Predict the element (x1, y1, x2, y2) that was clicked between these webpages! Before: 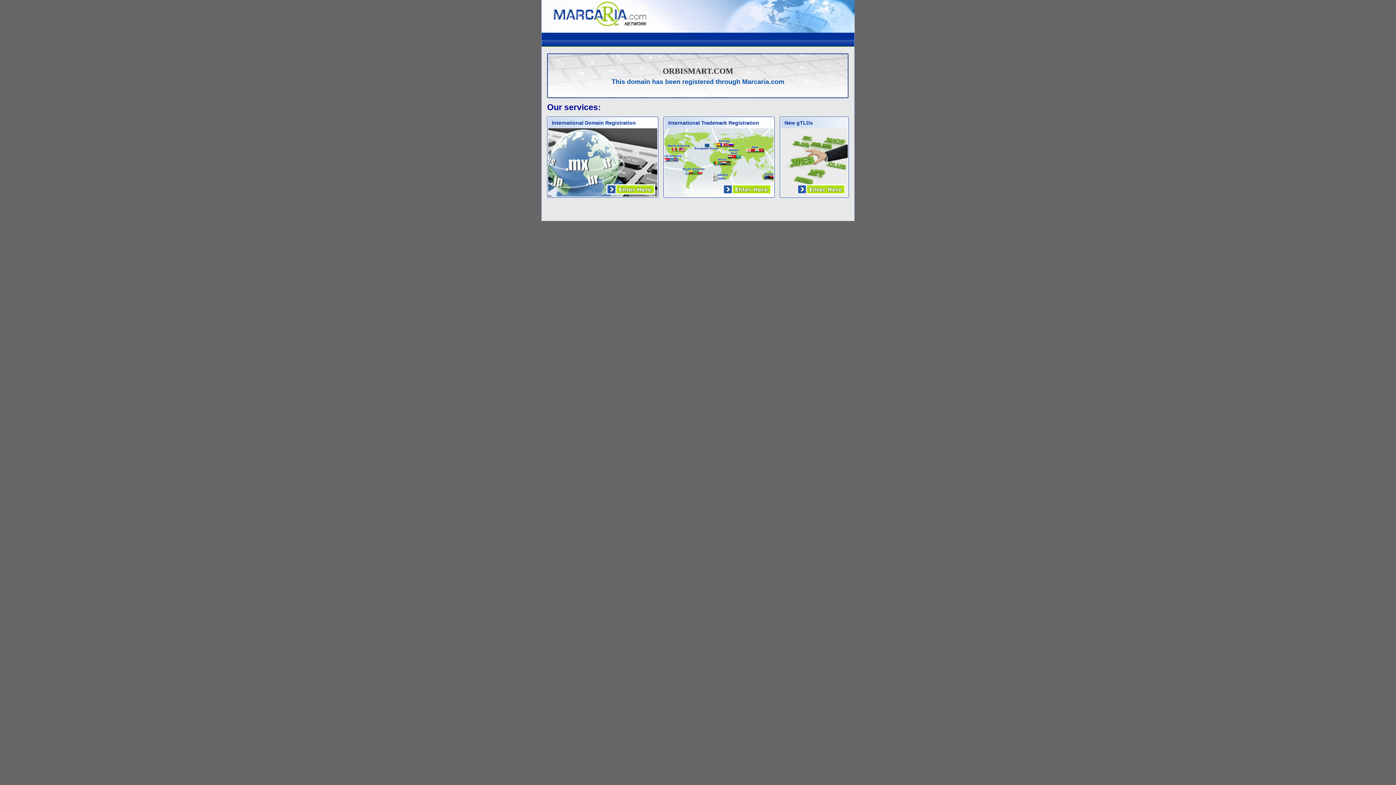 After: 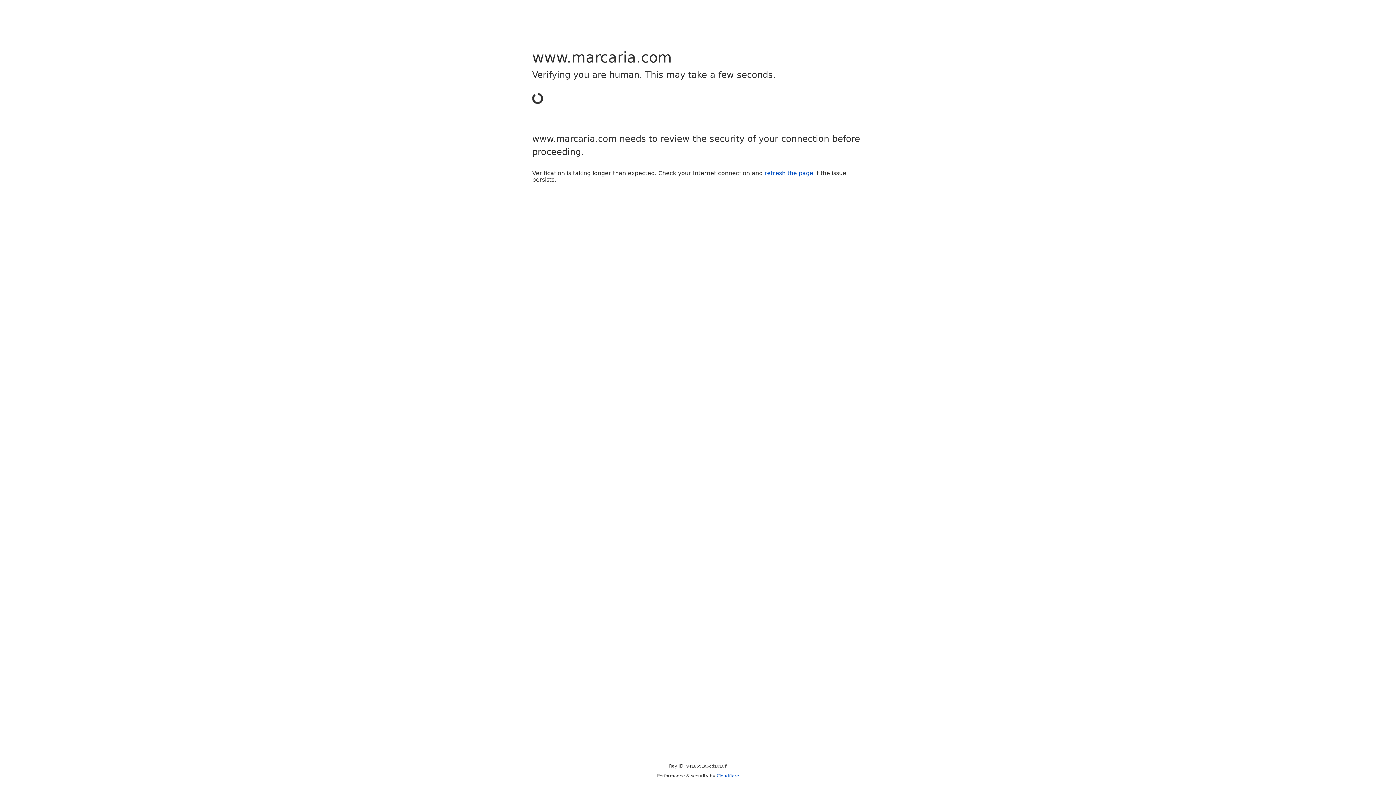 Action: bbox: (668, 120, 759, 125) label: International Trademark Registration